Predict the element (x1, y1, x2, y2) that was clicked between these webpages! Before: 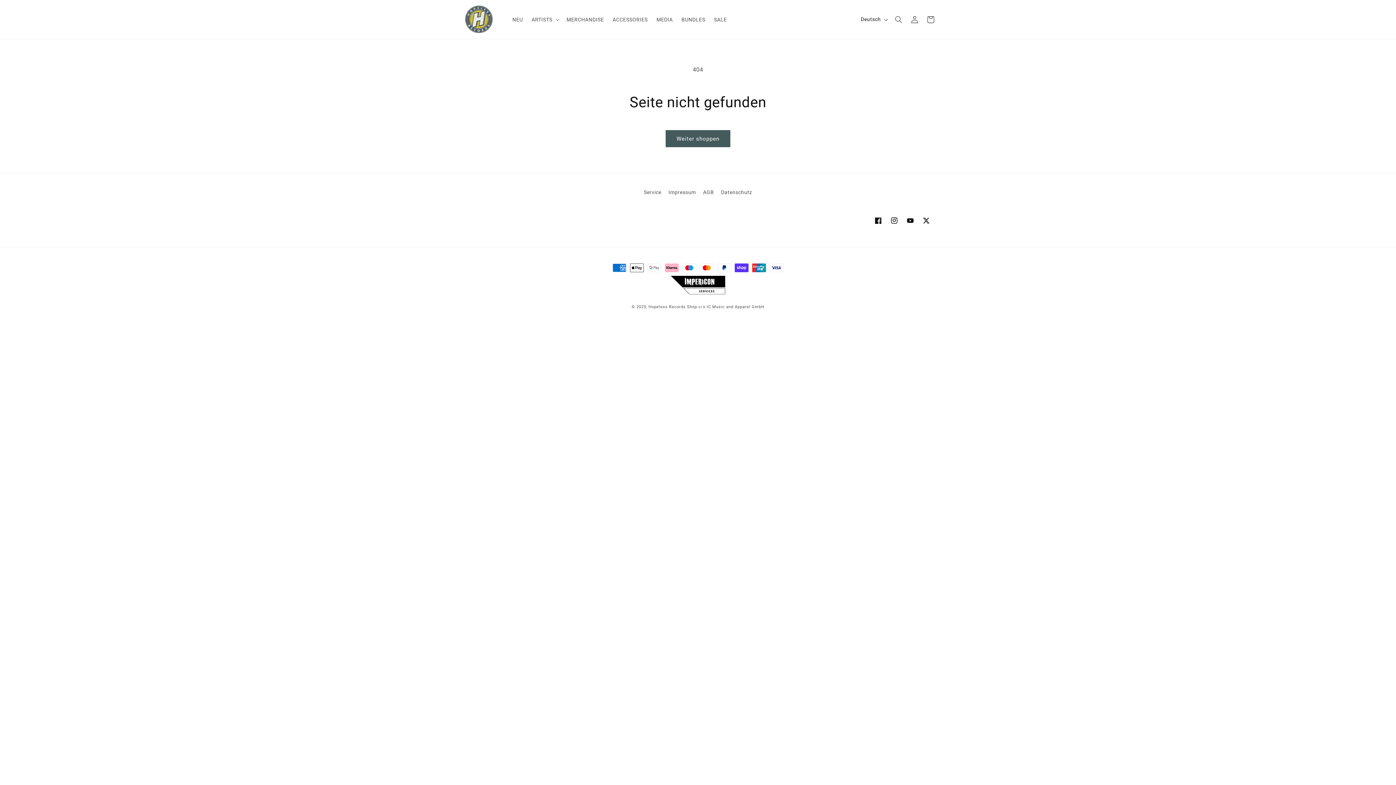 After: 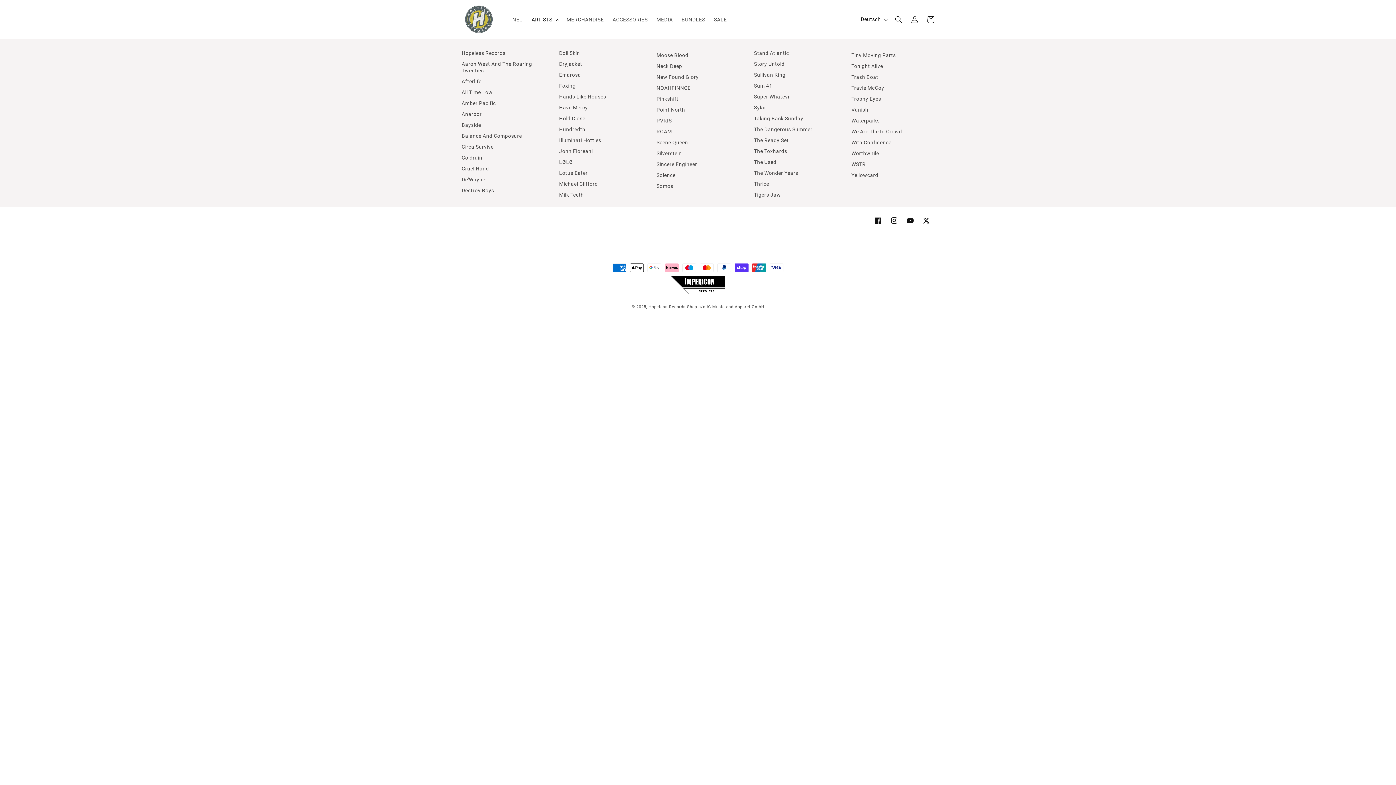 Action: bbox: (527, 11, 562, 27) label: ARTISTS